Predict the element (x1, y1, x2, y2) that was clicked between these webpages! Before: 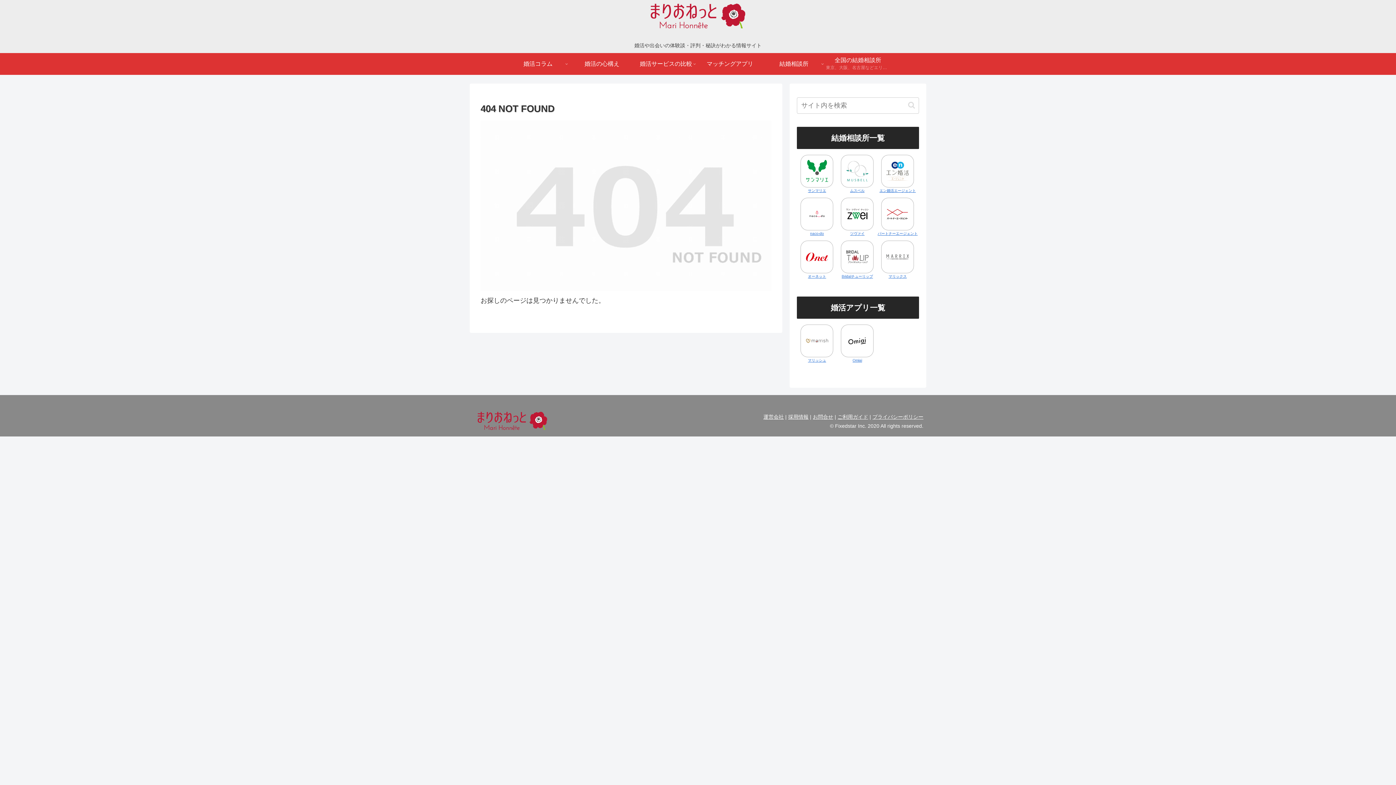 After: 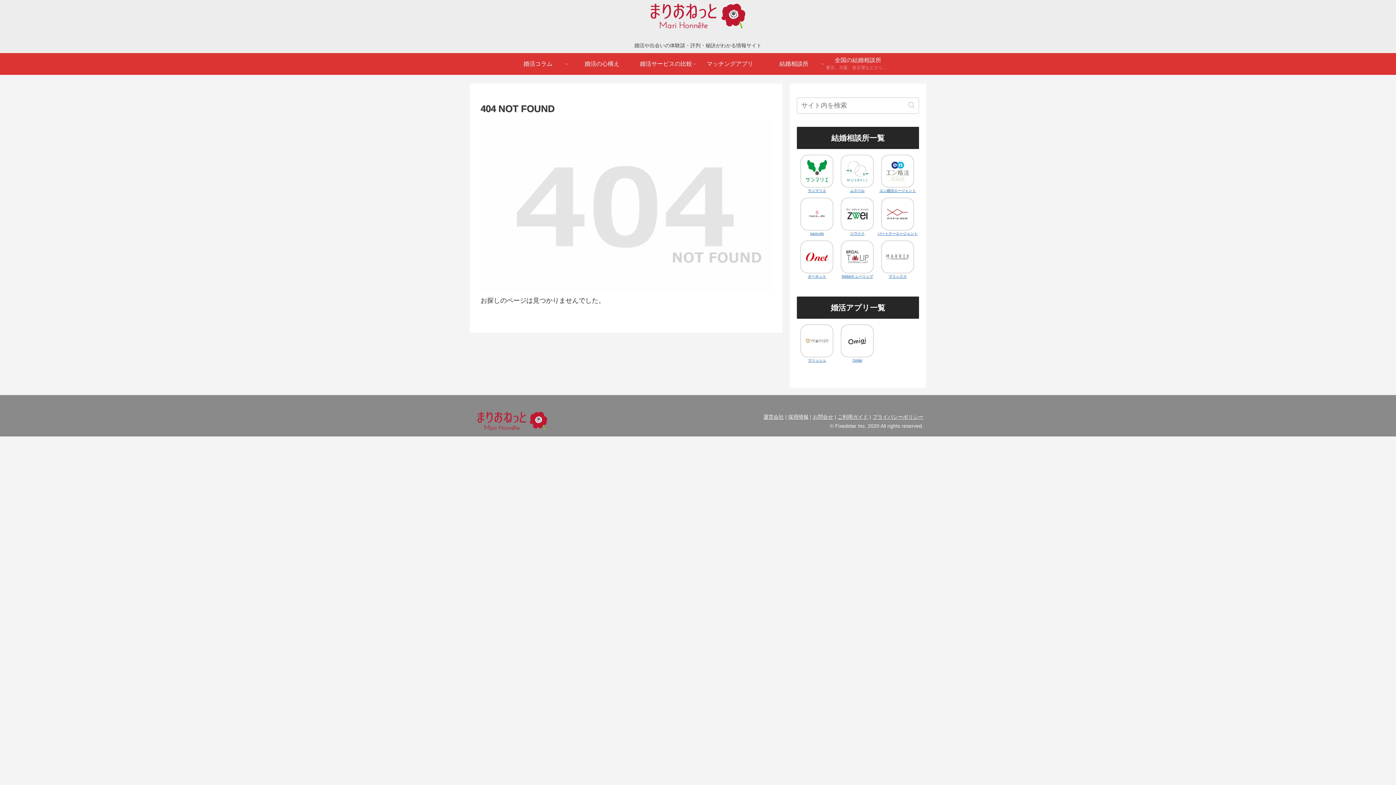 Action: bbox: (797, 197, 837, 237) label: naco-do